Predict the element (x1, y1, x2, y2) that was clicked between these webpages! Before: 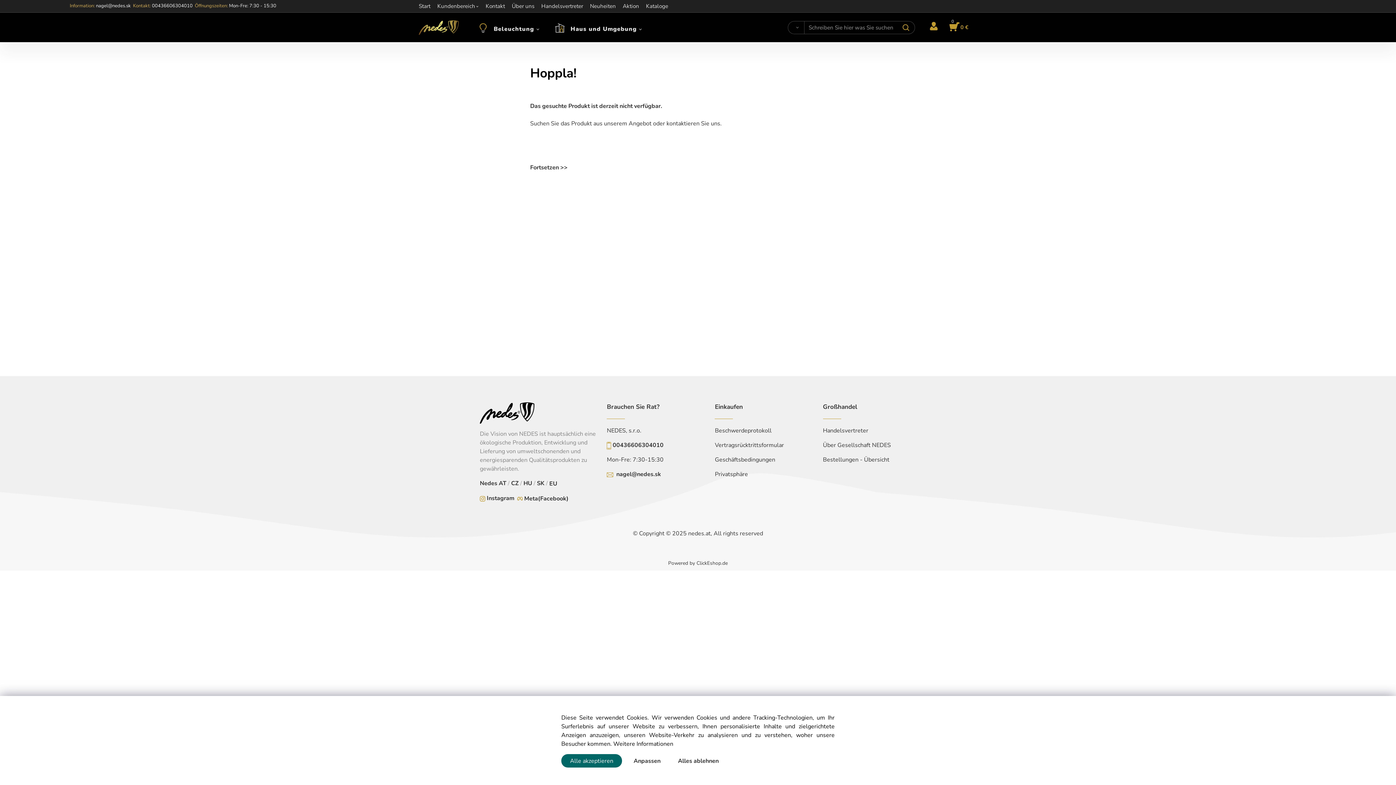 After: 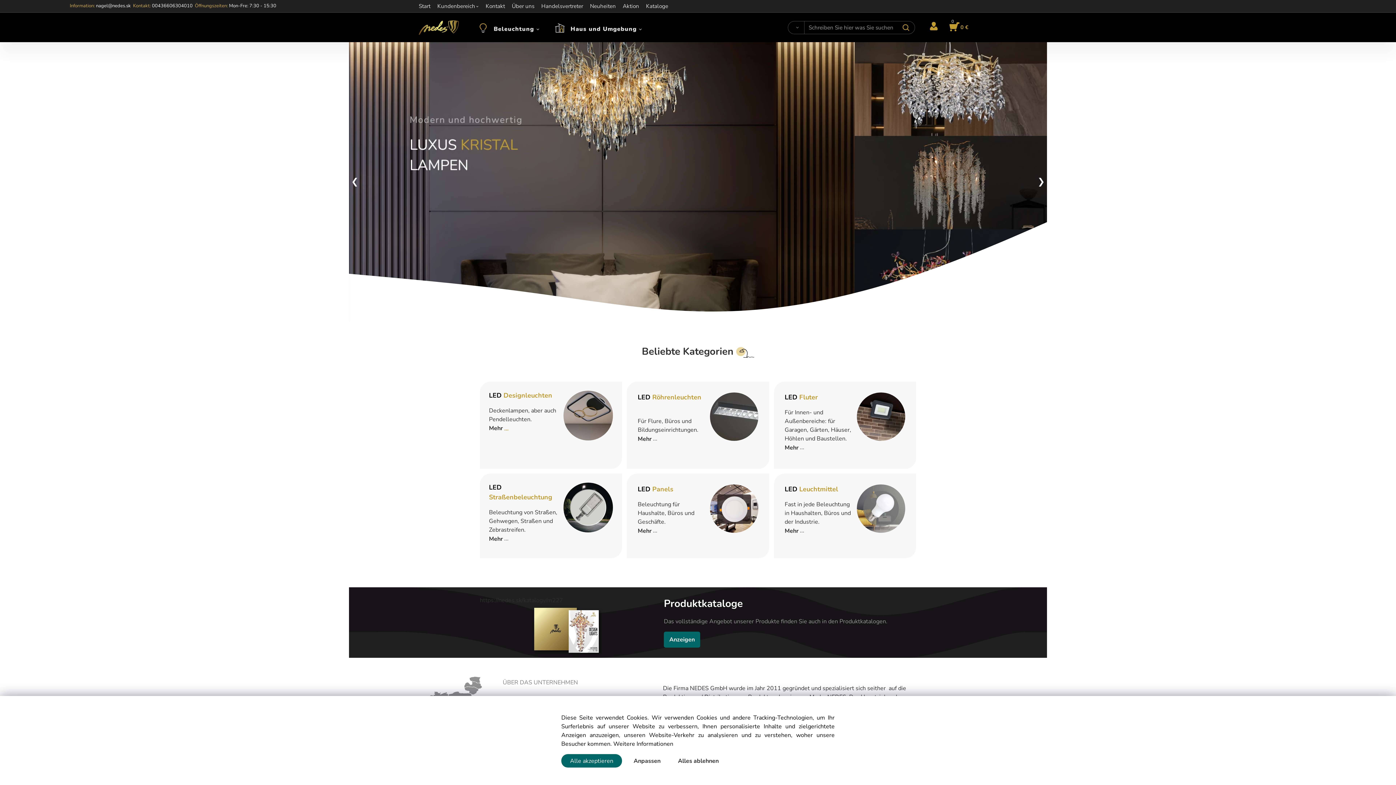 Action: bbox: (530, 163, 567, 171) label: Fortsetzen >>